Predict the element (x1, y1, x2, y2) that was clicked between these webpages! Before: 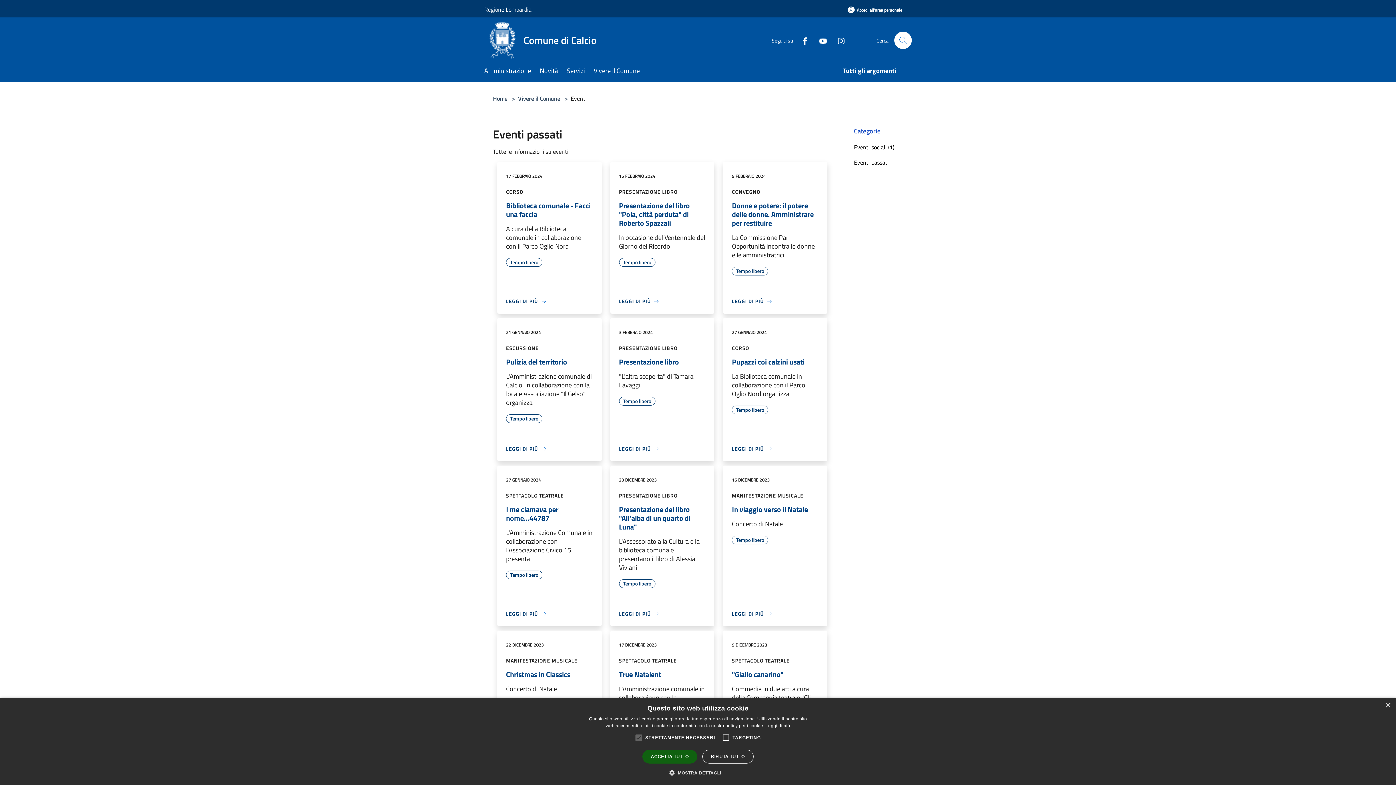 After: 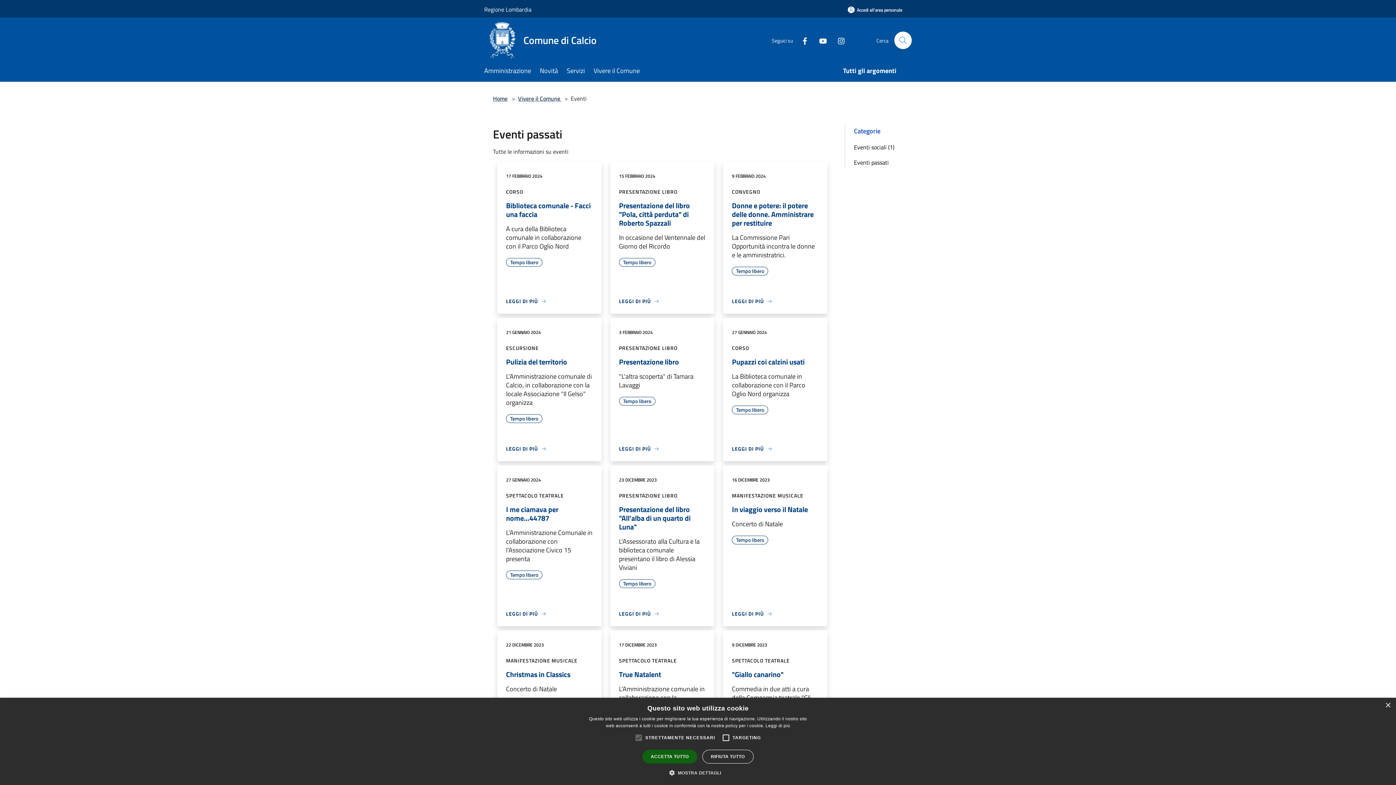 Action: bbox: (794, 35, 809, 45) label: Facebook